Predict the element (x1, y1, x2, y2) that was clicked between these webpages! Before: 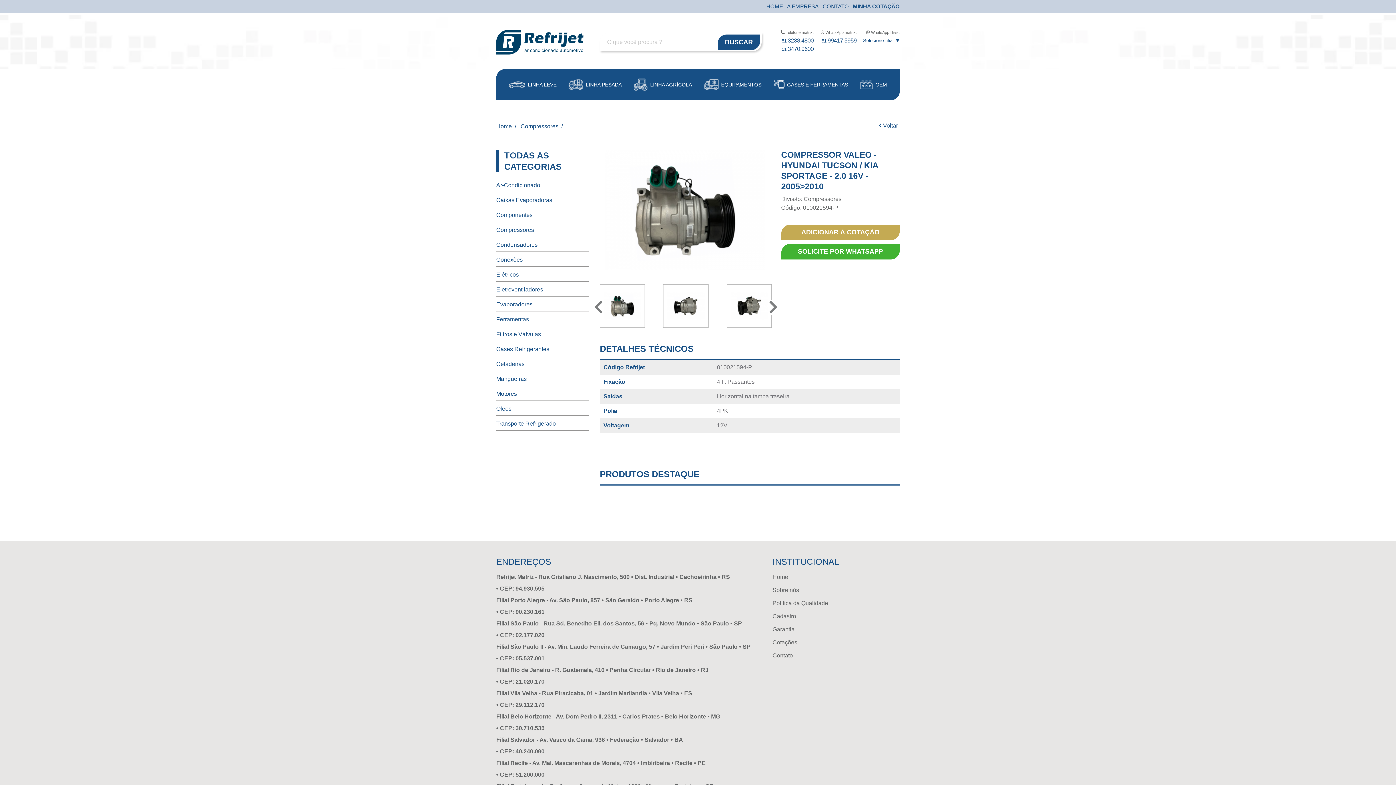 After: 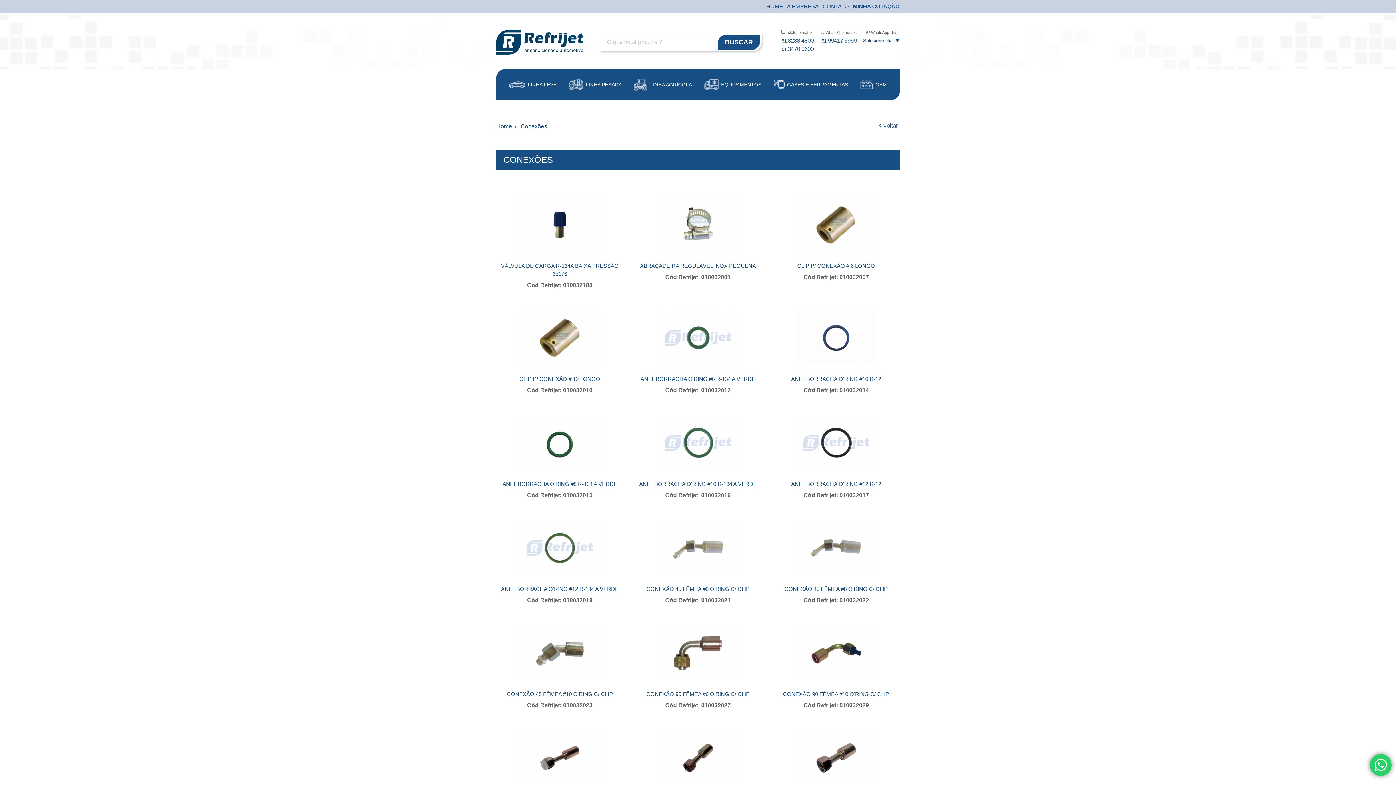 Action: bbox: (496, 255, 589, 264) label: Conexões